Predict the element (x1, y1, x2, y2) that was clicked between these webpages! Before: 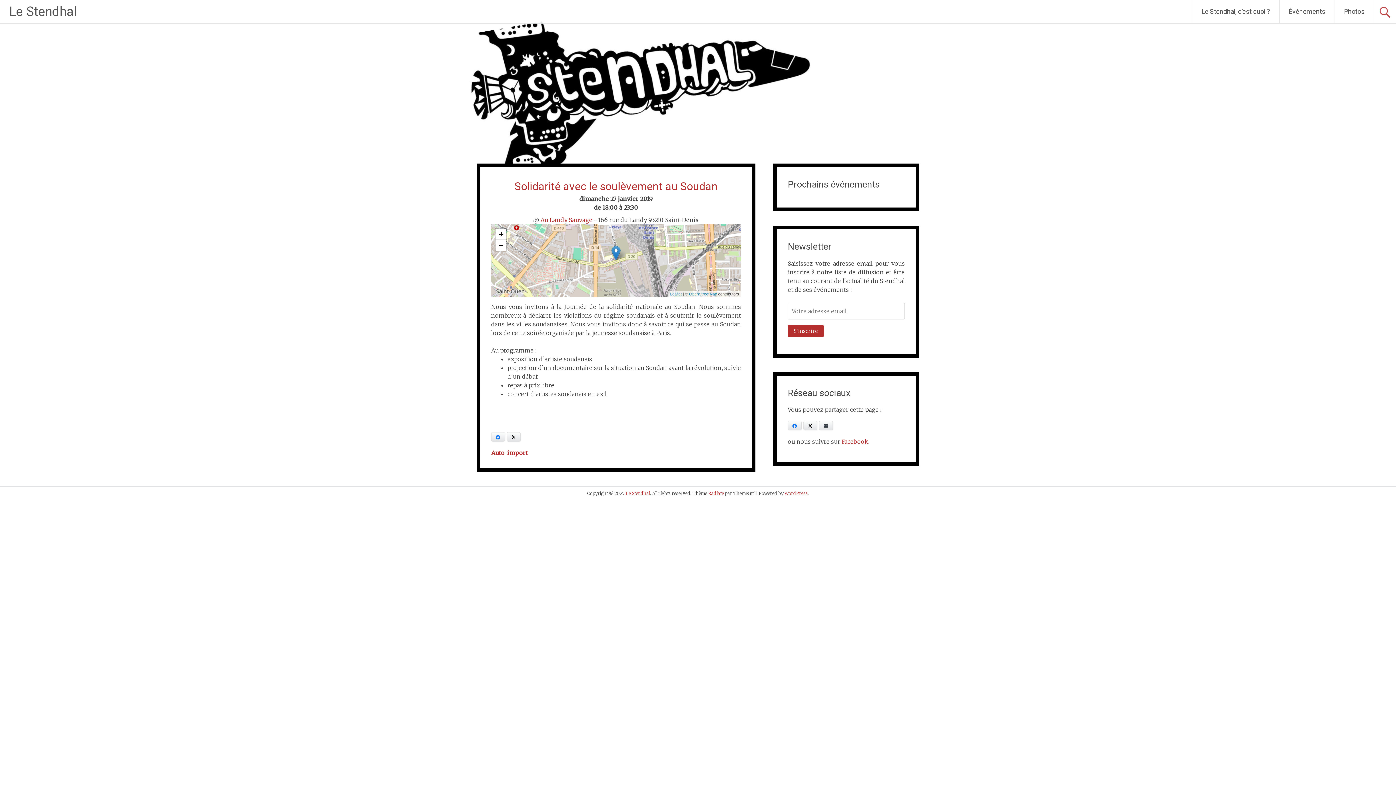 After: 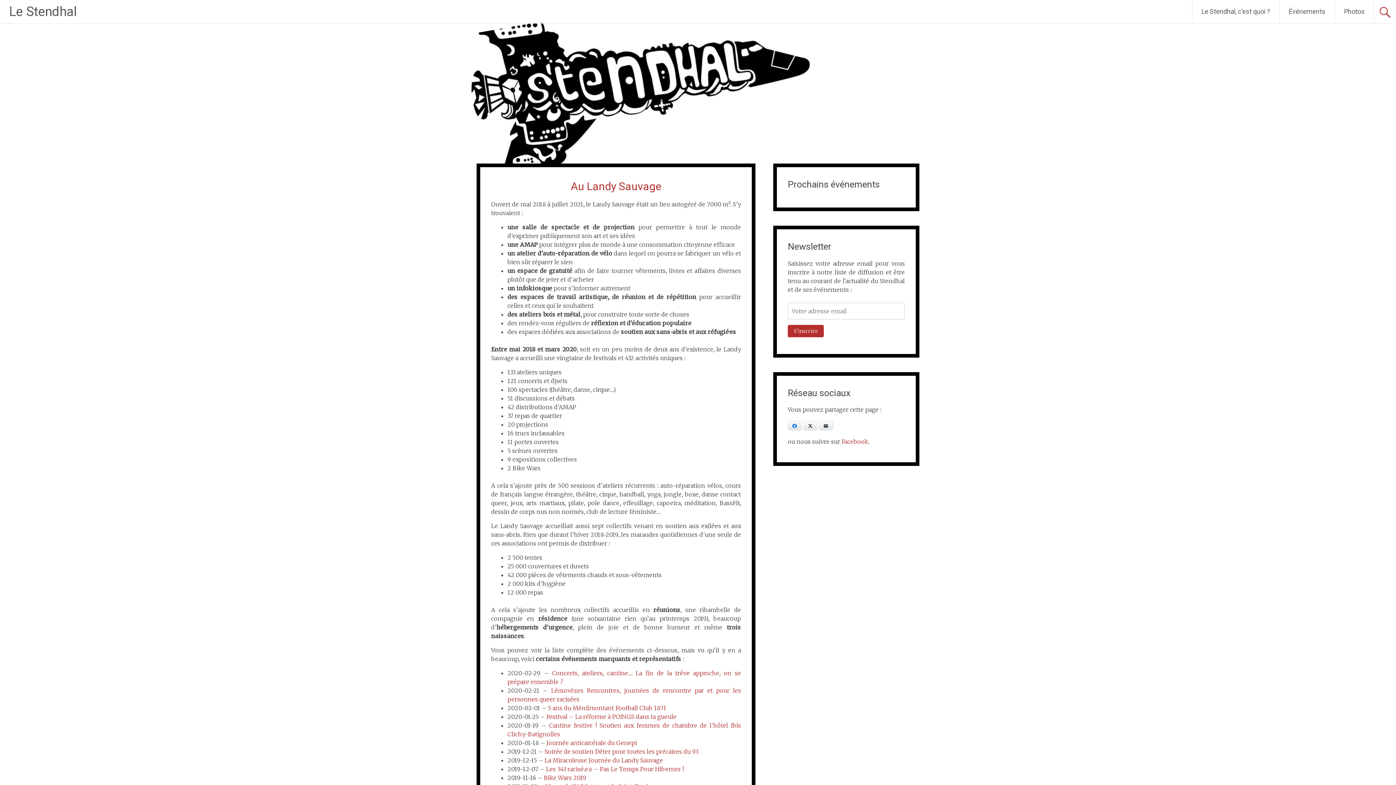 Action: bbox: (540, 216, 592, 223) label: Au Landy Sauvage